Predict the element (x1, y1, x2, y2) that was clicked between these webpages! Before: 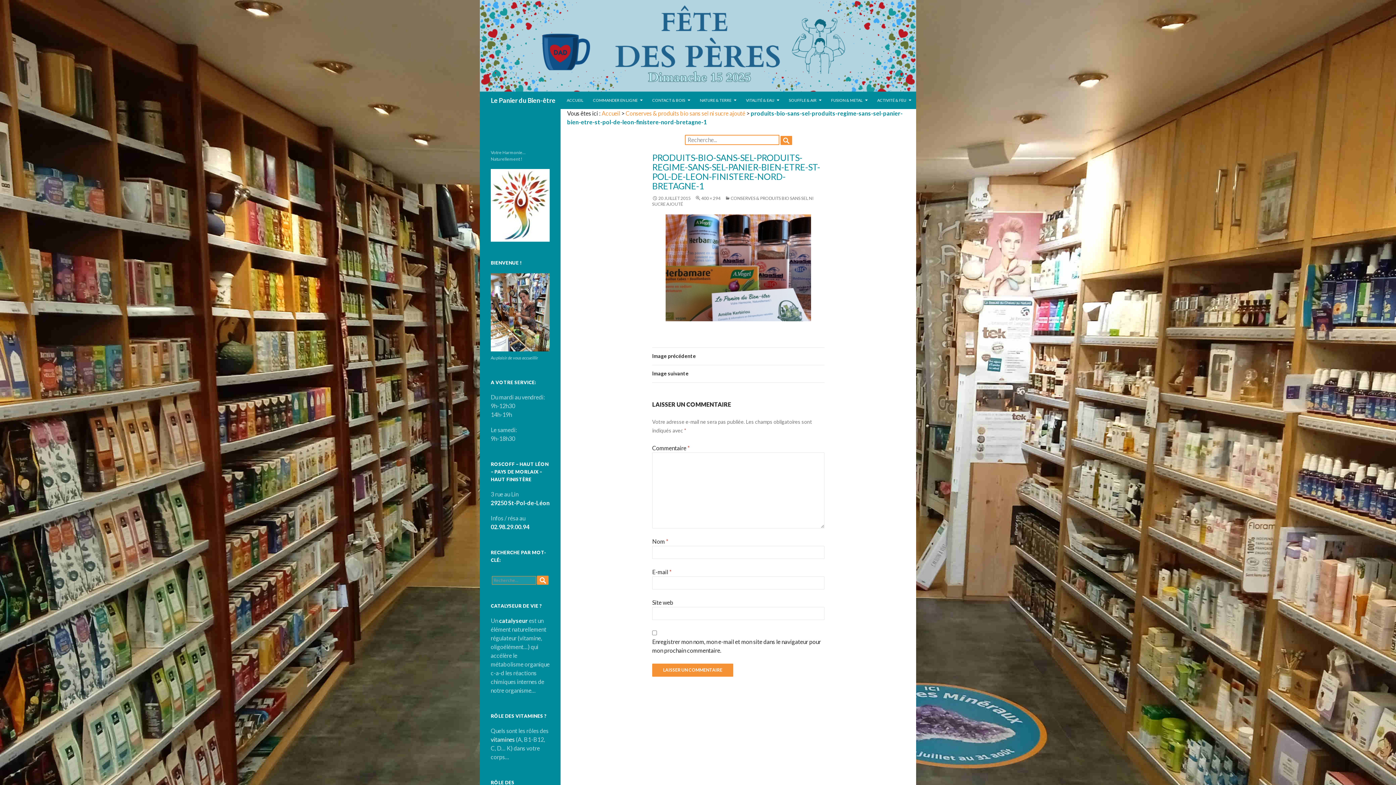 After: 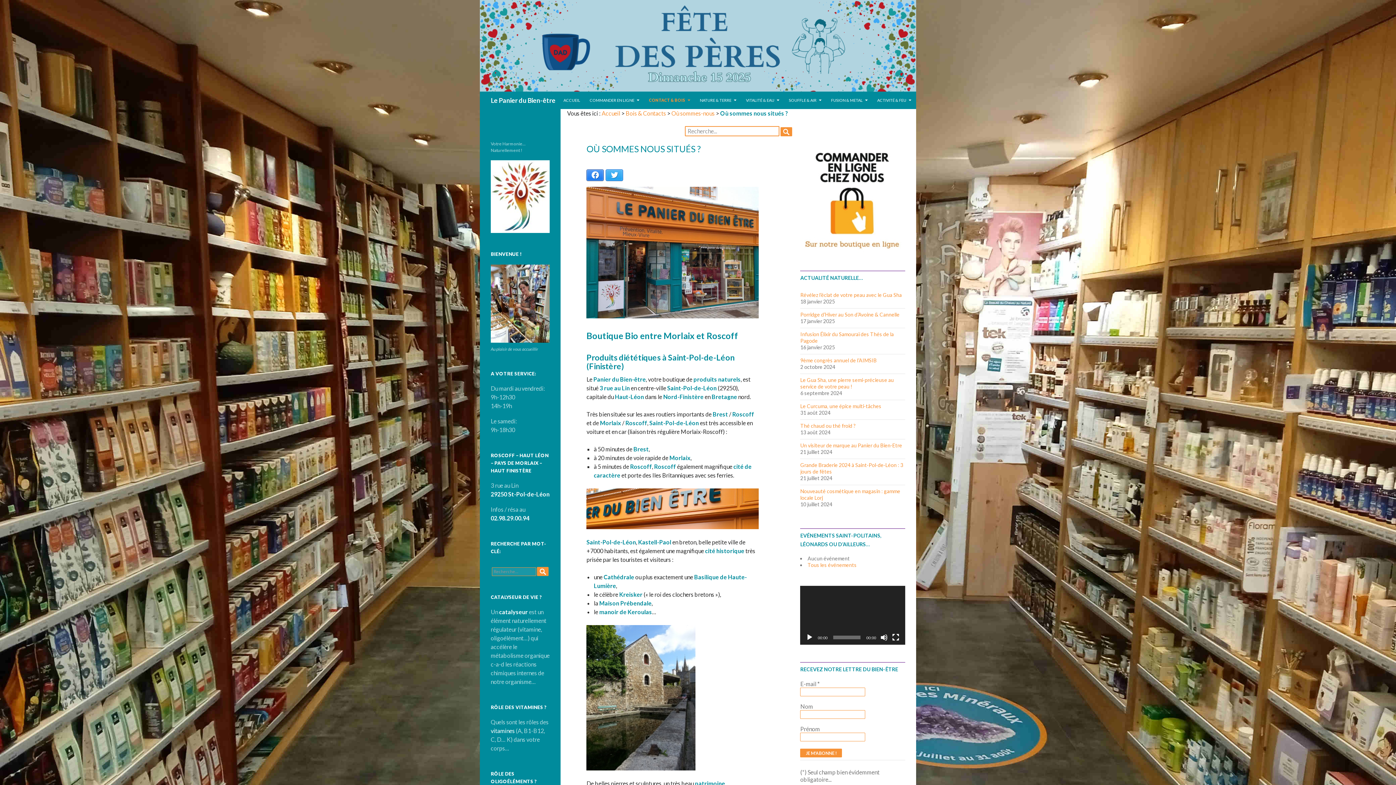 Action: bbox: (490, 202, 549, 207)